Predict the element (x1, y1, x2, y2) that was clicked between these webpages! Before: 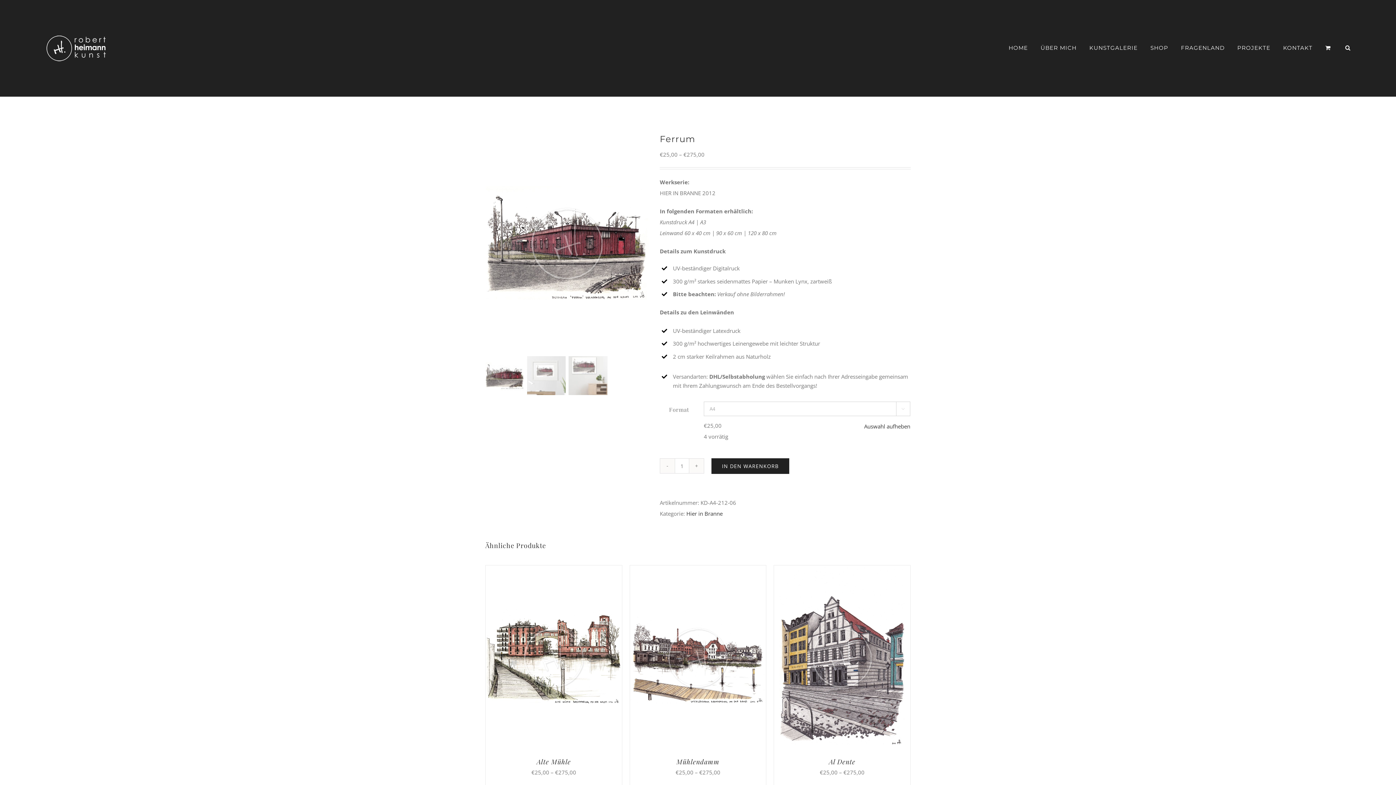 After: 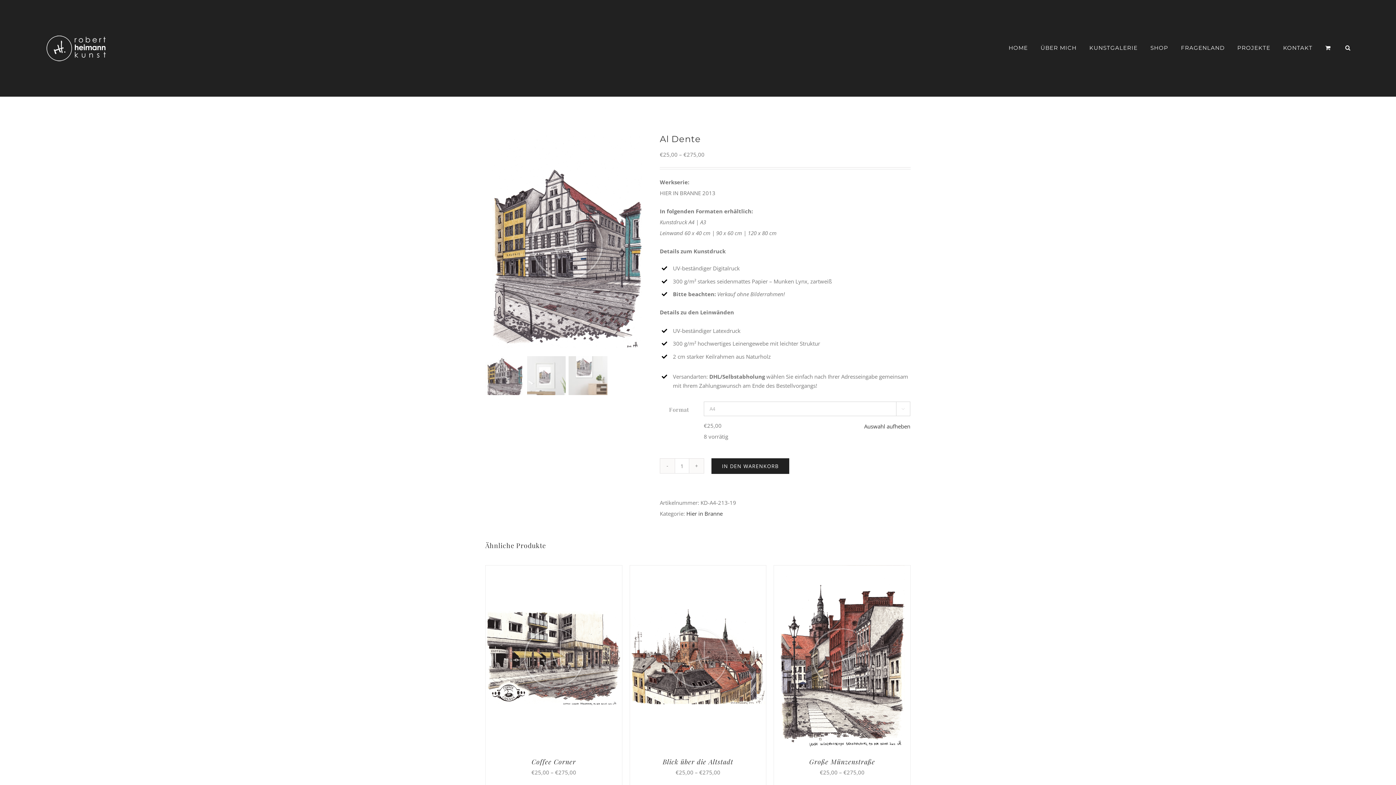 Action: label: Al Dente bbox: (829, 757, 855, 766)